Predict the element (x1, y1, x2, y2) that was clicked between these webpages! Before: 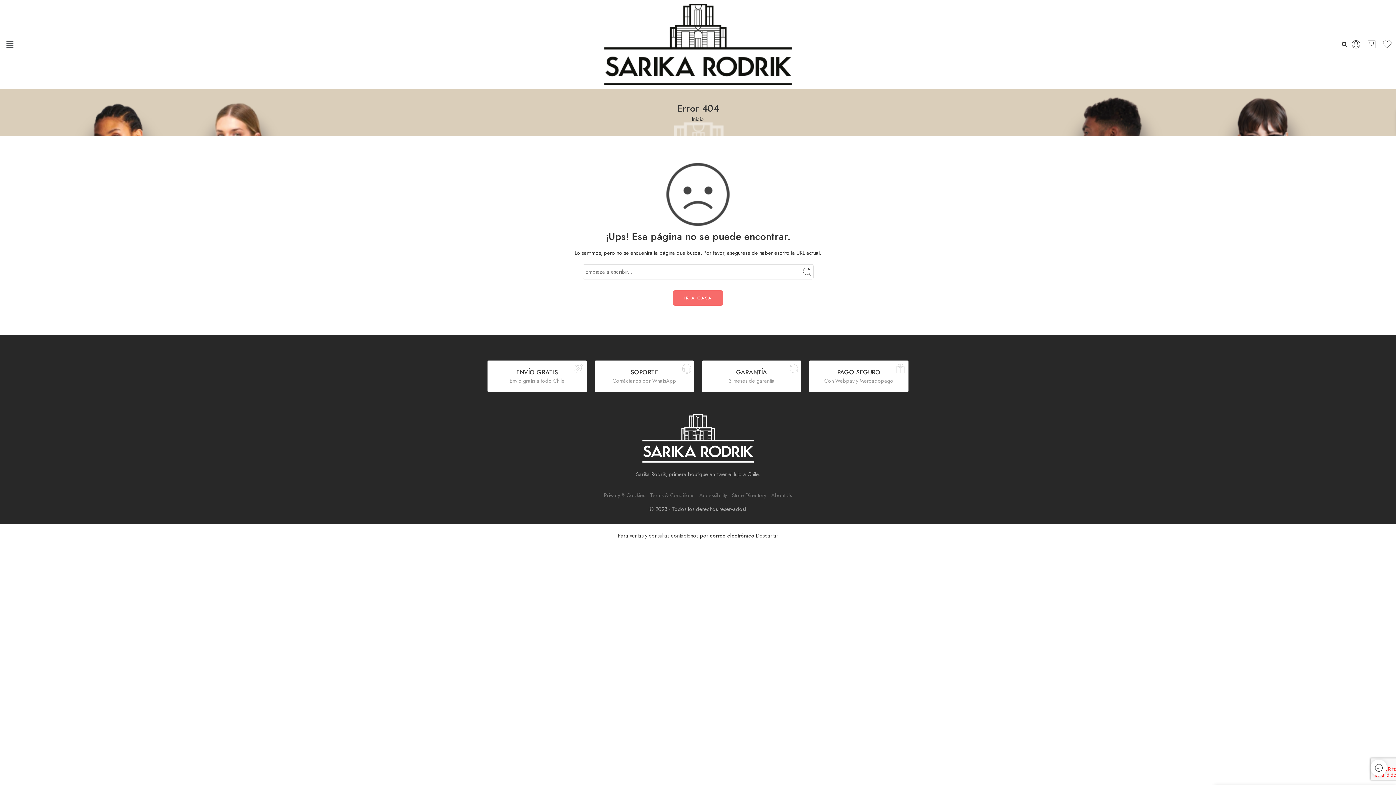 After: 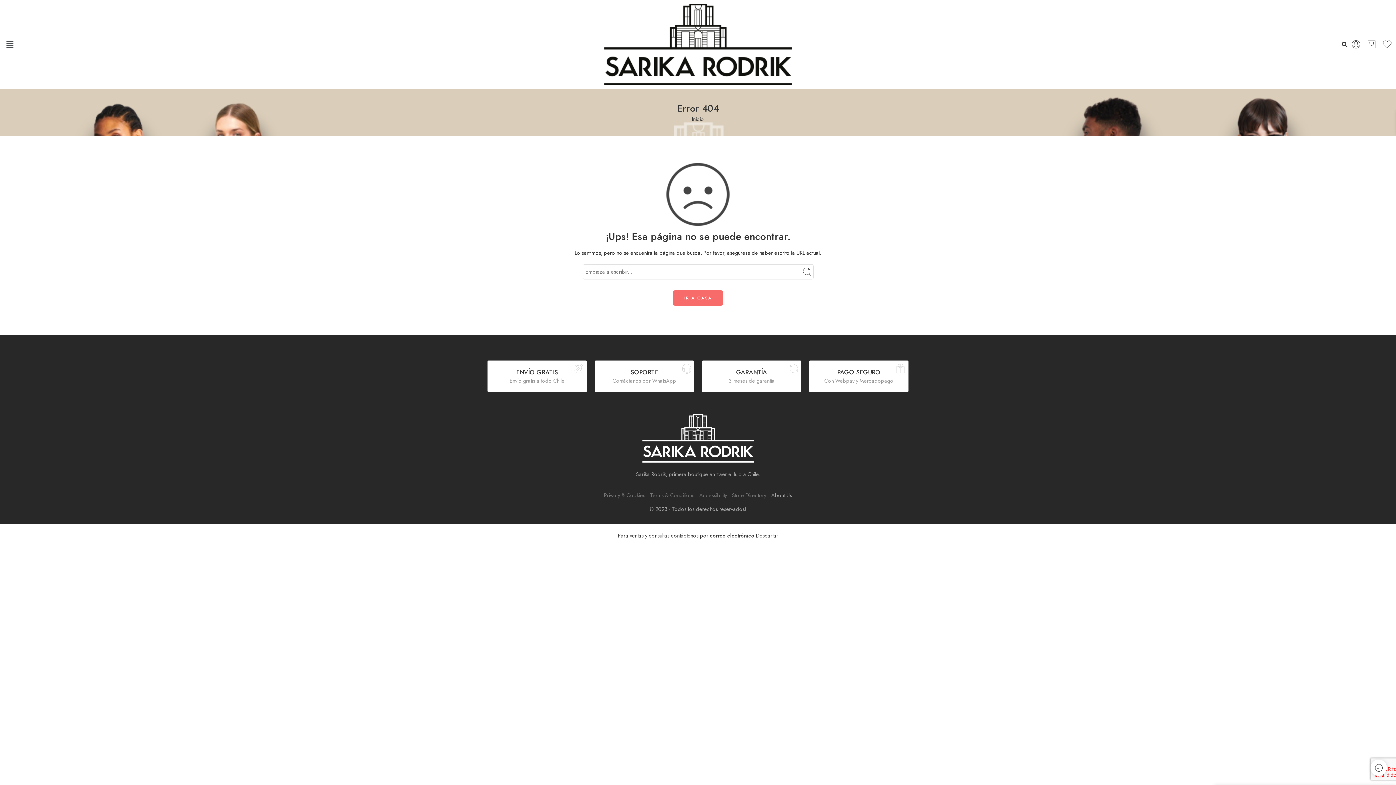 Action: label: About Us bbox: (771, 489, 792, 501)